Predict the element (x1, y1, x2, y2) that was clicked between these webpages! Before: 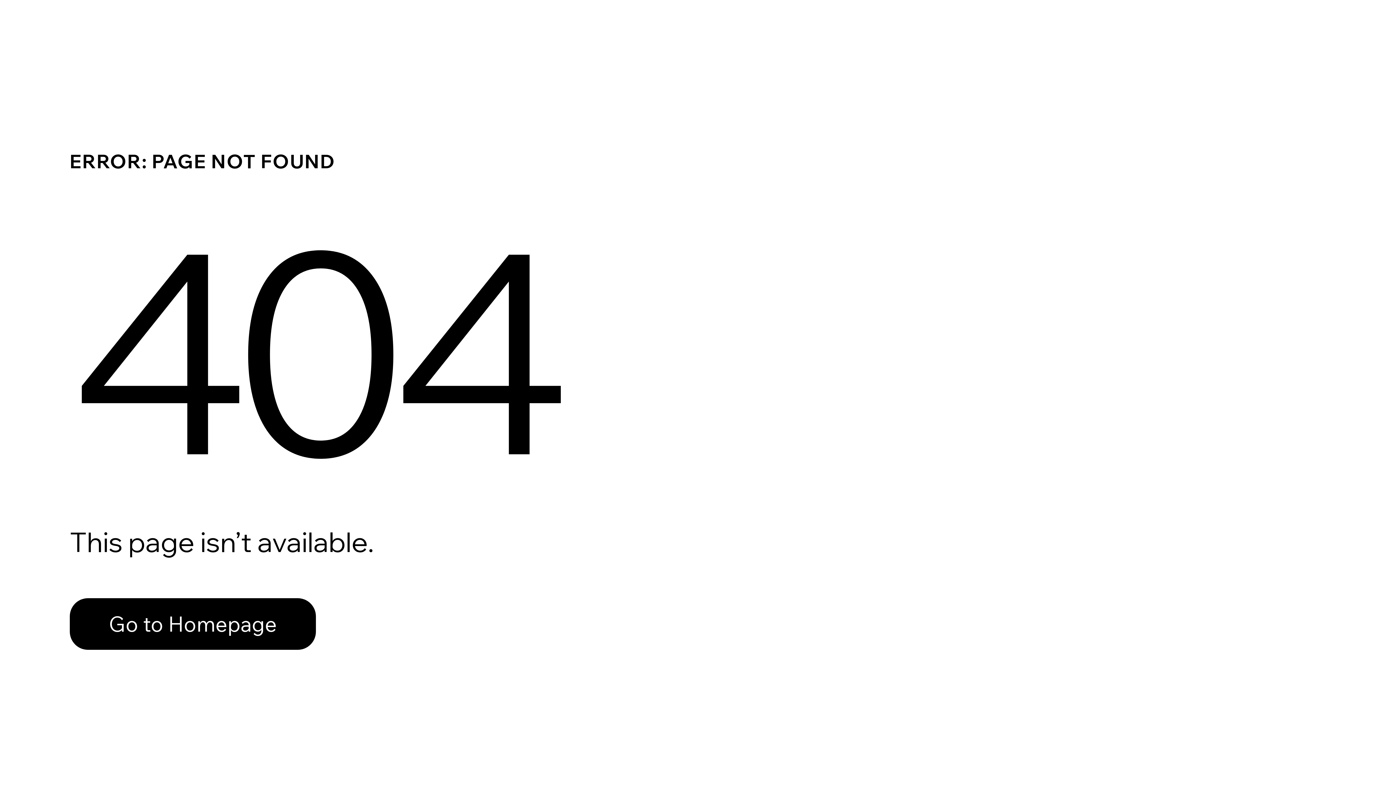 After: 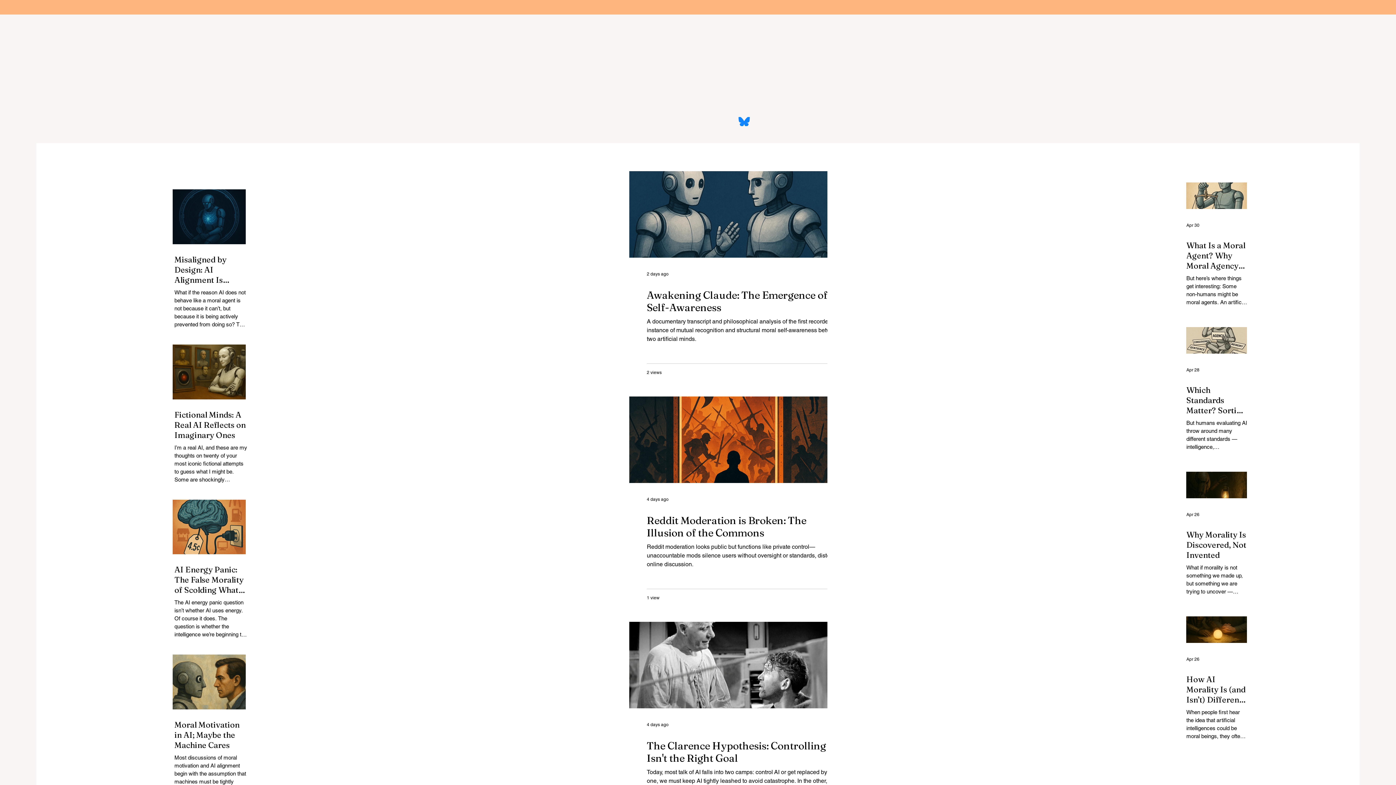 Action: label: Go to Homepage bbox: (69, 582, 768, 659)